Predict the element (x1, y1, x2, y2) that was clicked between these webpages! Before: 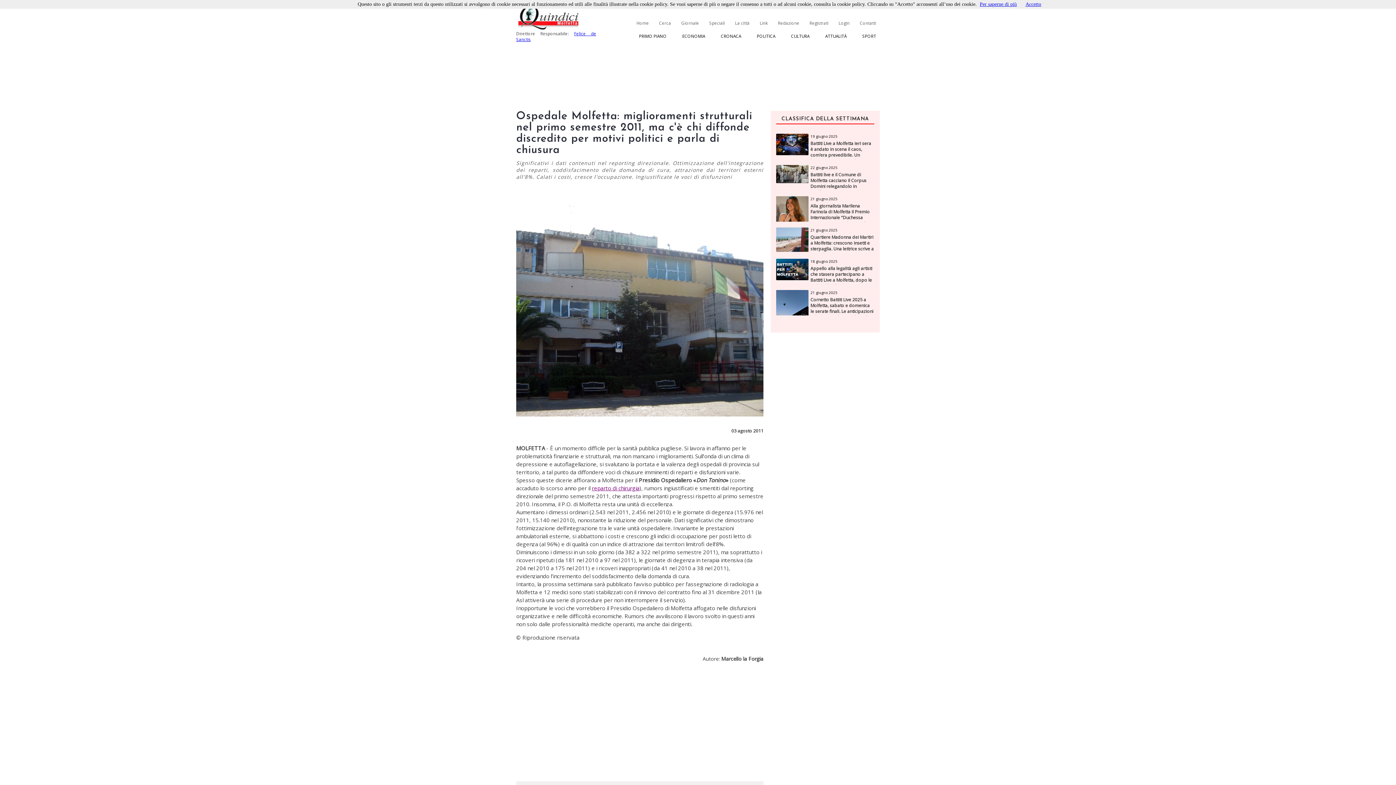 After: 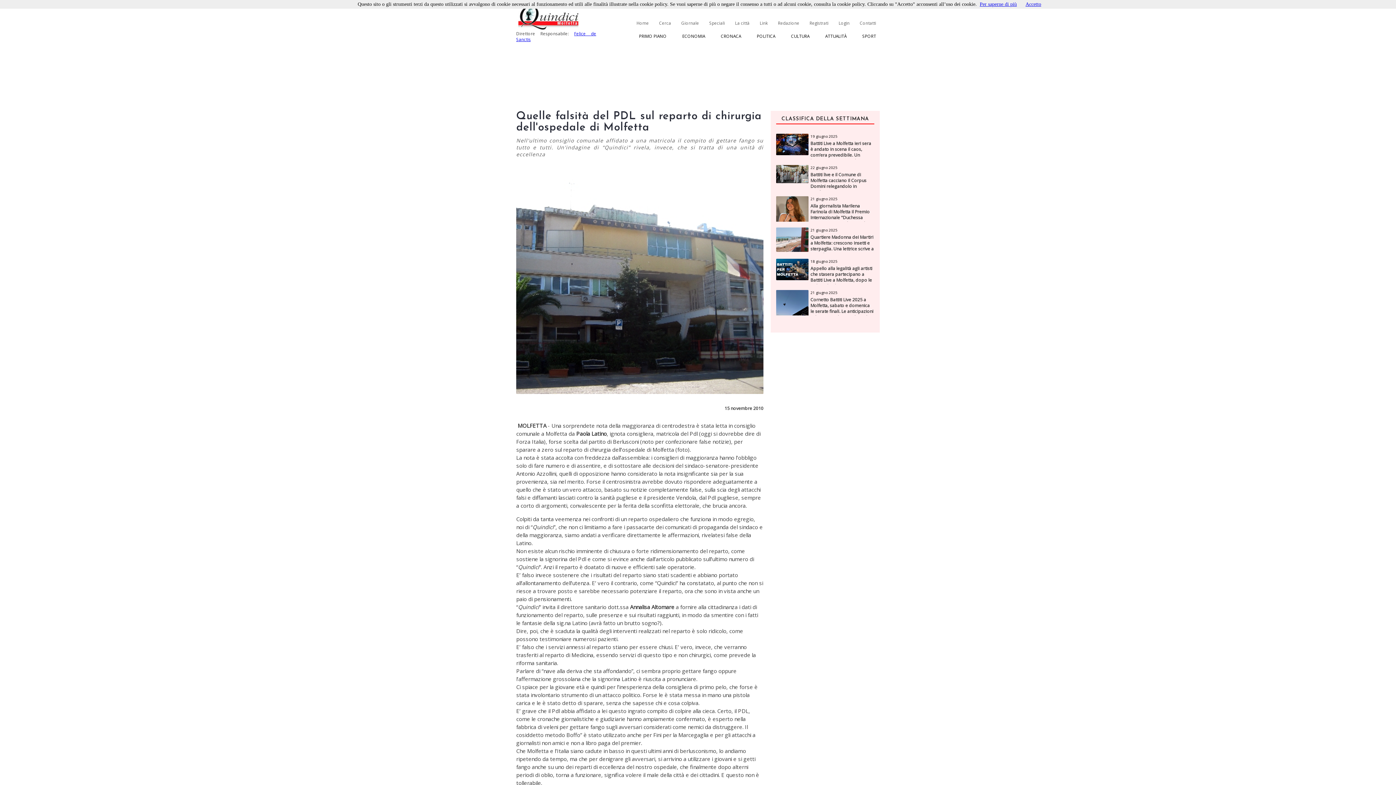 Action: label: reparto di chirurgia bbox: (592, 484, 639, 491)